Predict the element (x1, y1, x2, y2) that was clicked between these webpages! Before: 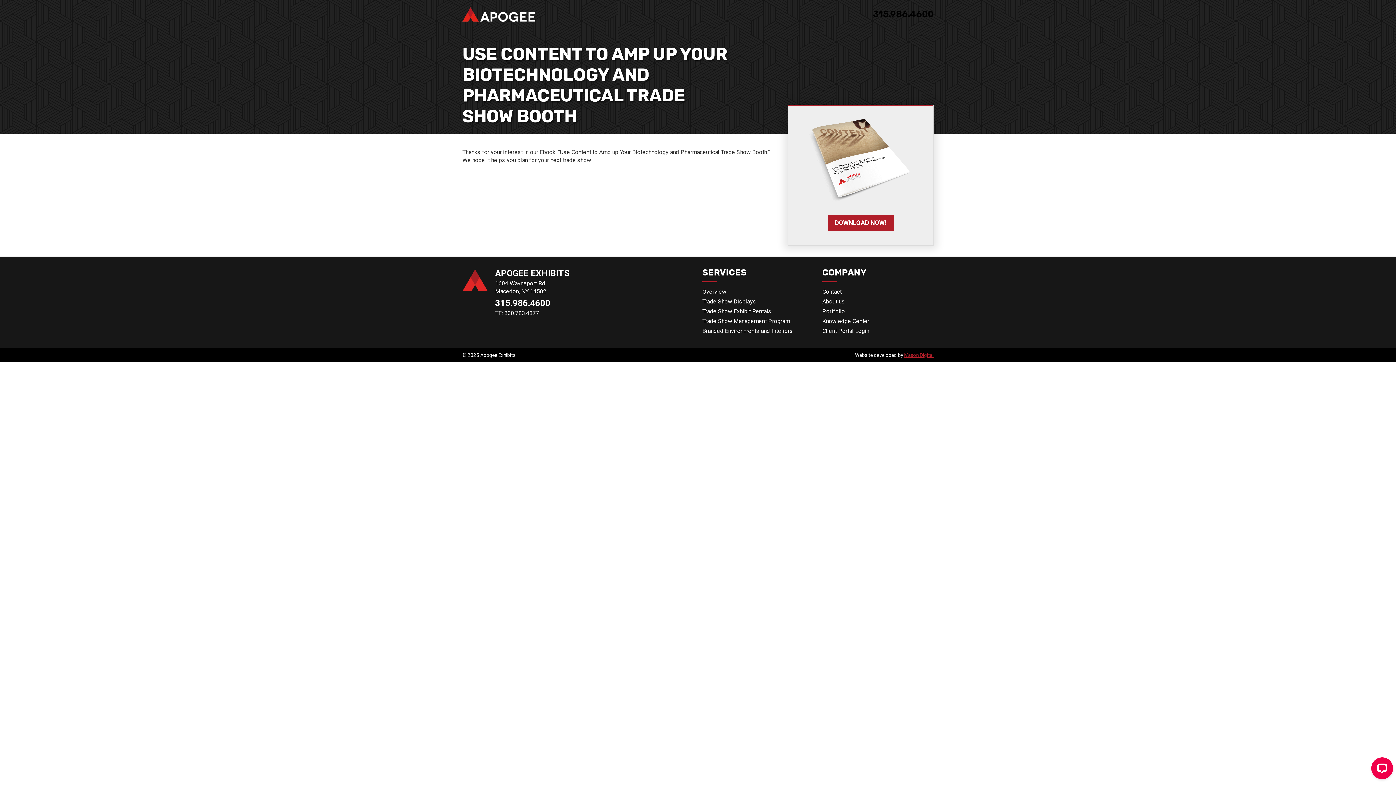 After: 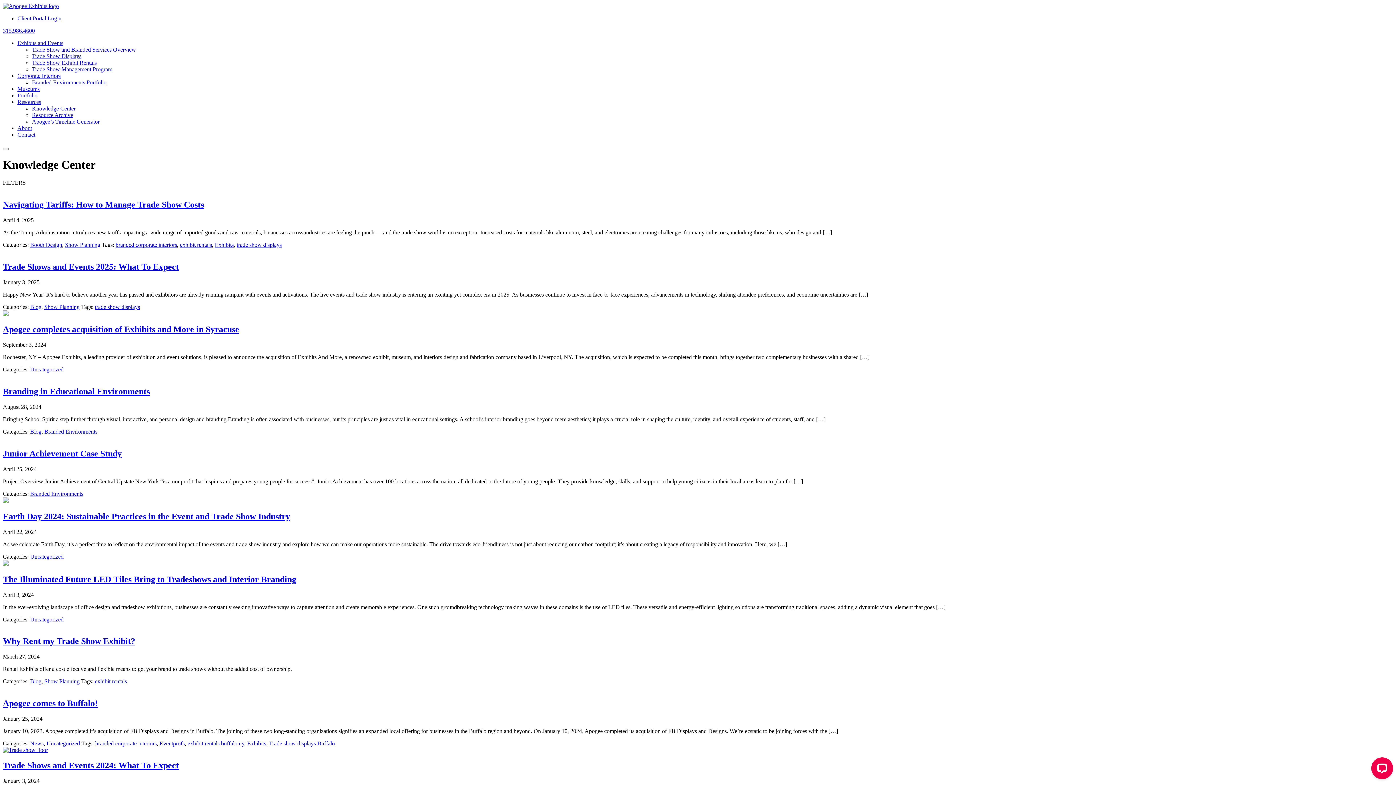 Action: label: Knowledge Center bbox: (822, 317, 869, 325)